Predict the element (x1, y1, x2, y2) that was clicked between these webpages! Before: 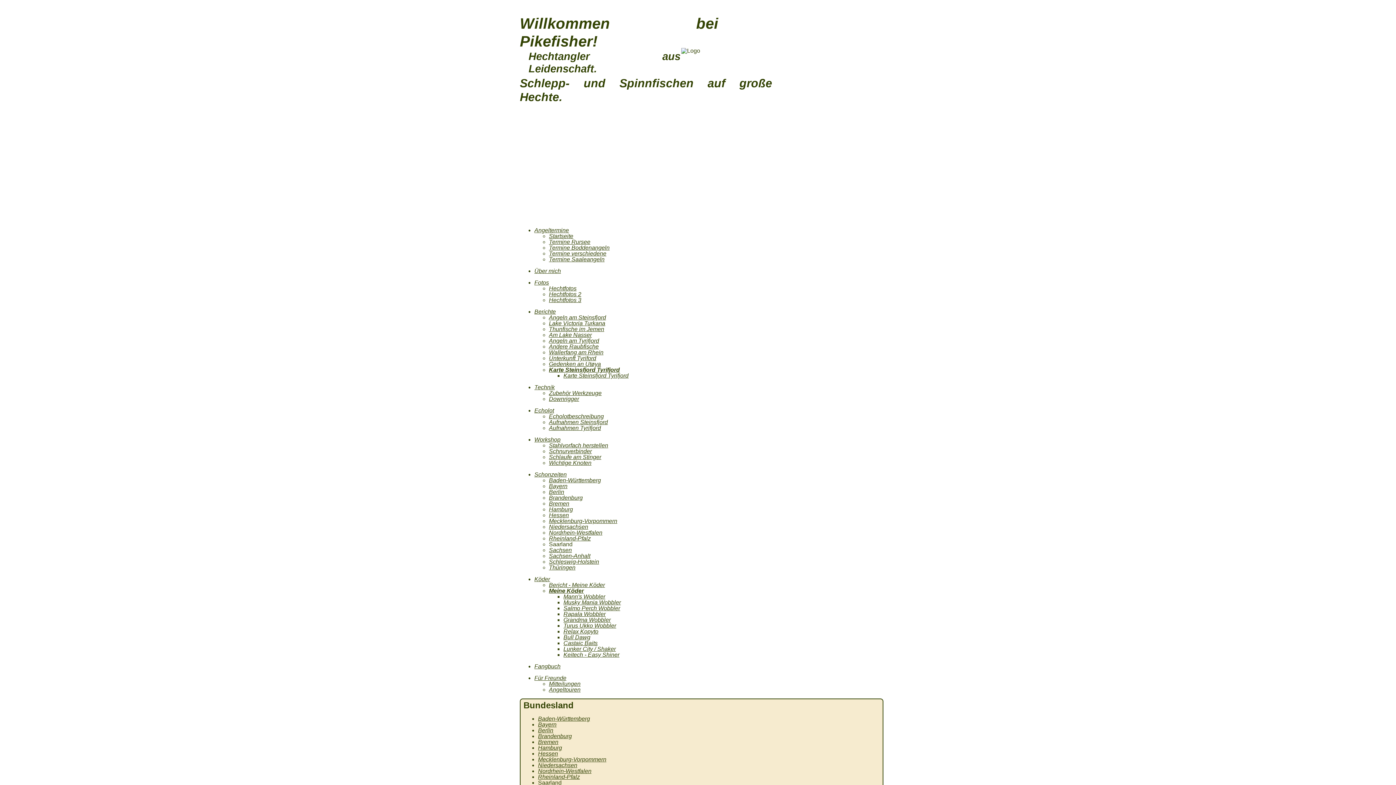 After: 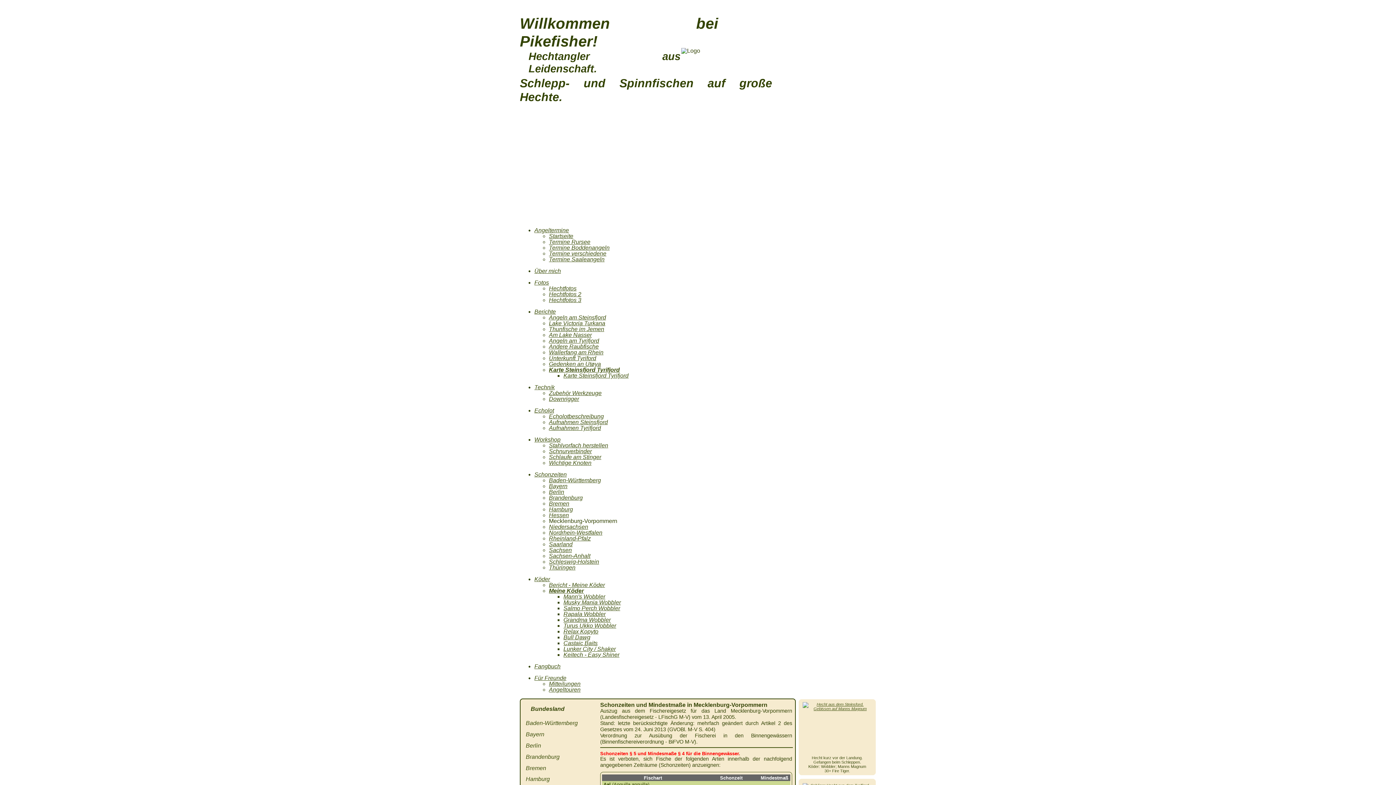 Action: bbox: (549, 518, 617, 524) label: Mecklenburg-Vorpommern